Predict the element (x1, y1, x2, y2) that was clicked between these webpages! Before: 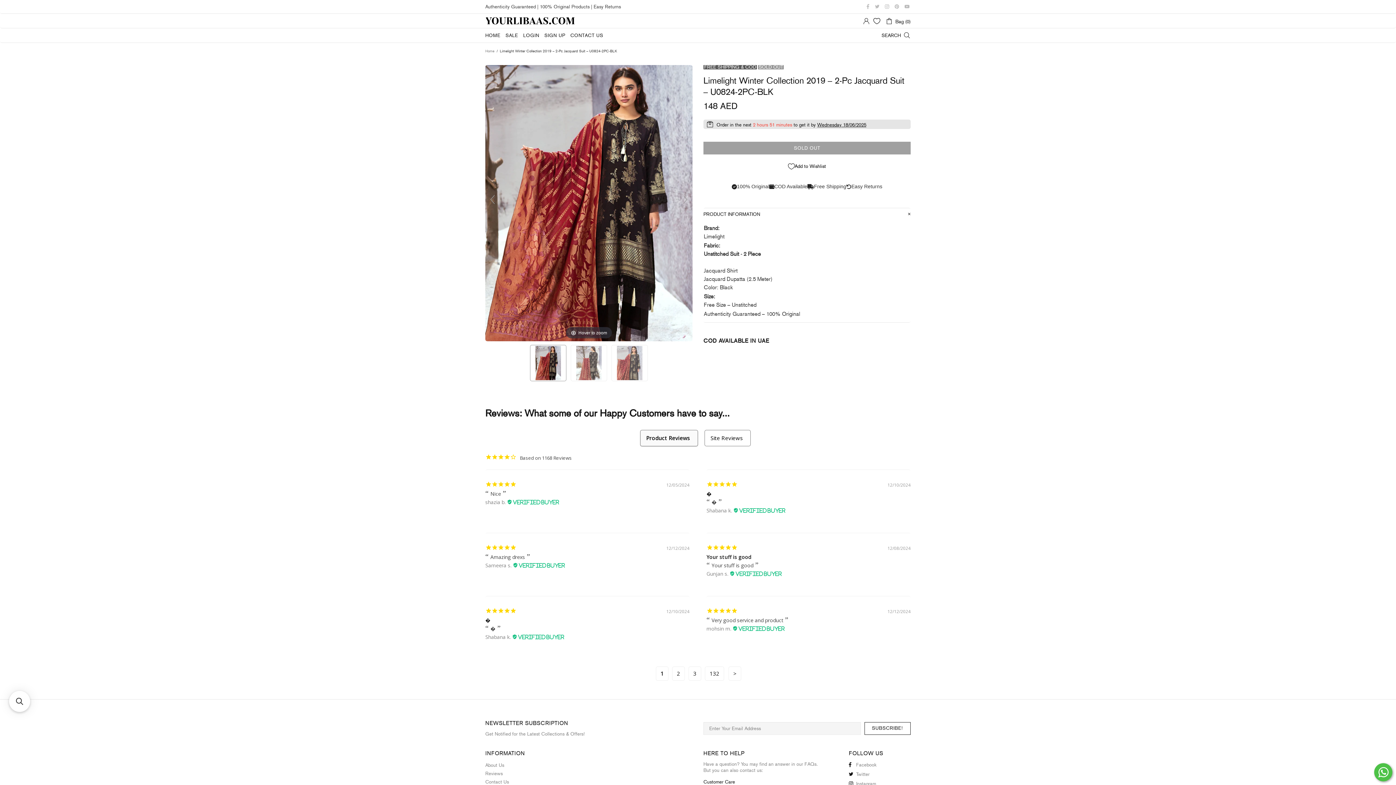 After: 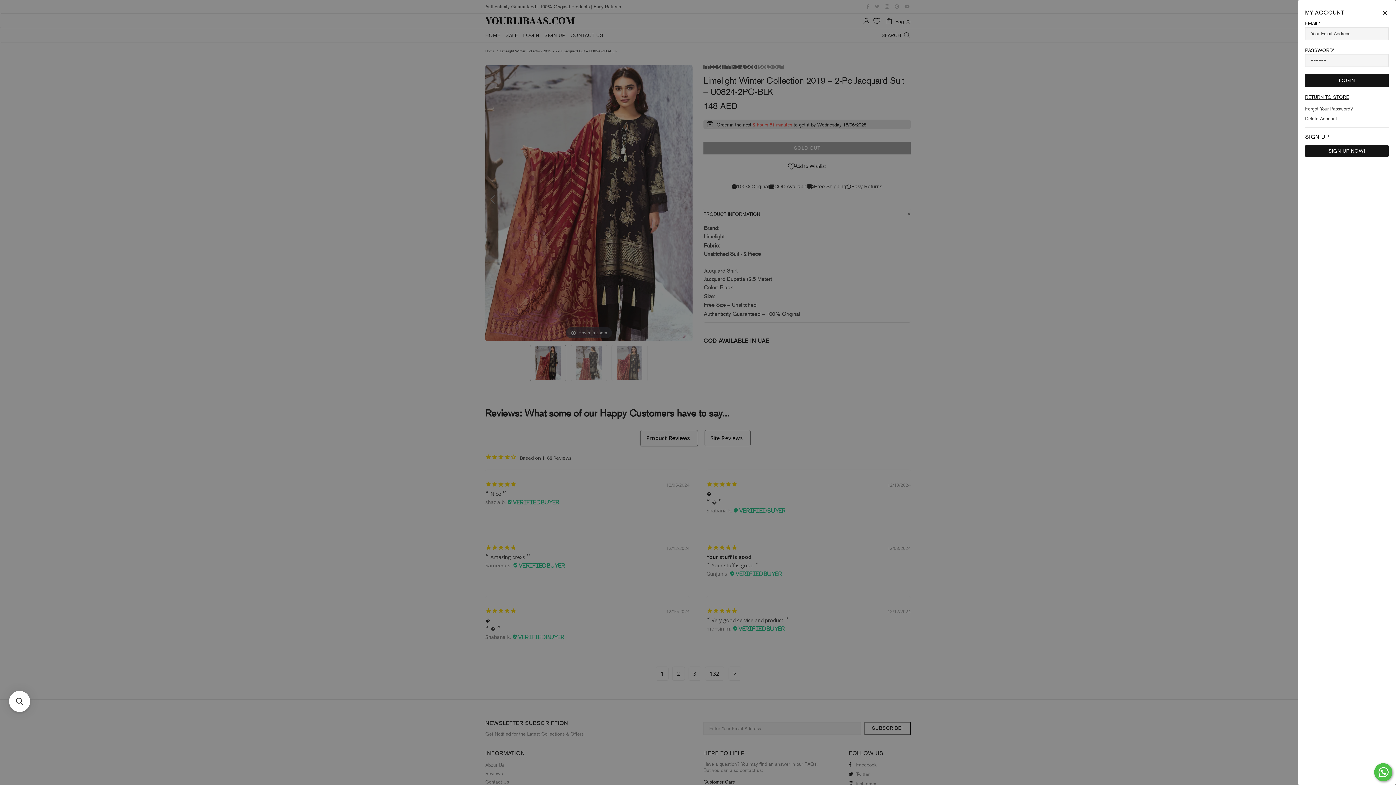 Action: bbox: (862, 17, 870, 24)